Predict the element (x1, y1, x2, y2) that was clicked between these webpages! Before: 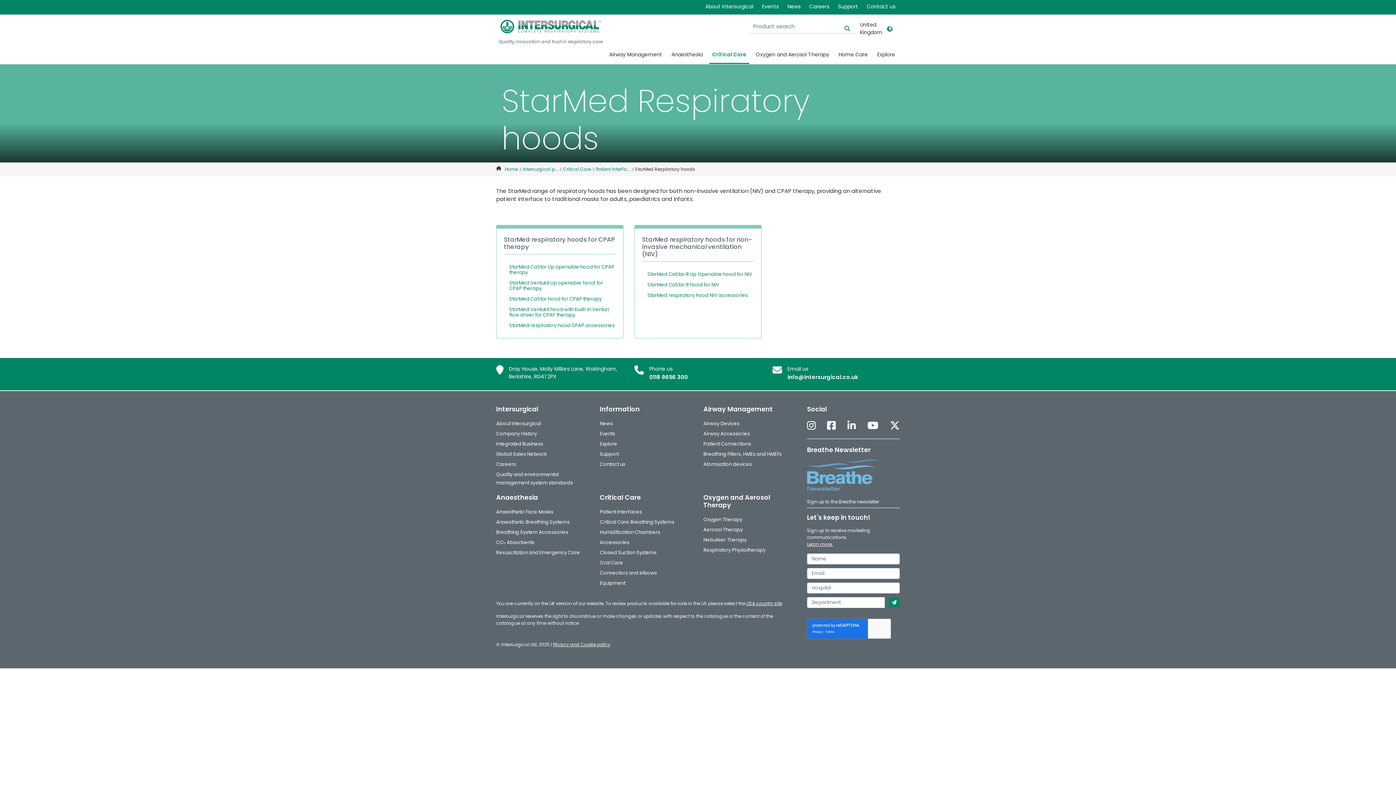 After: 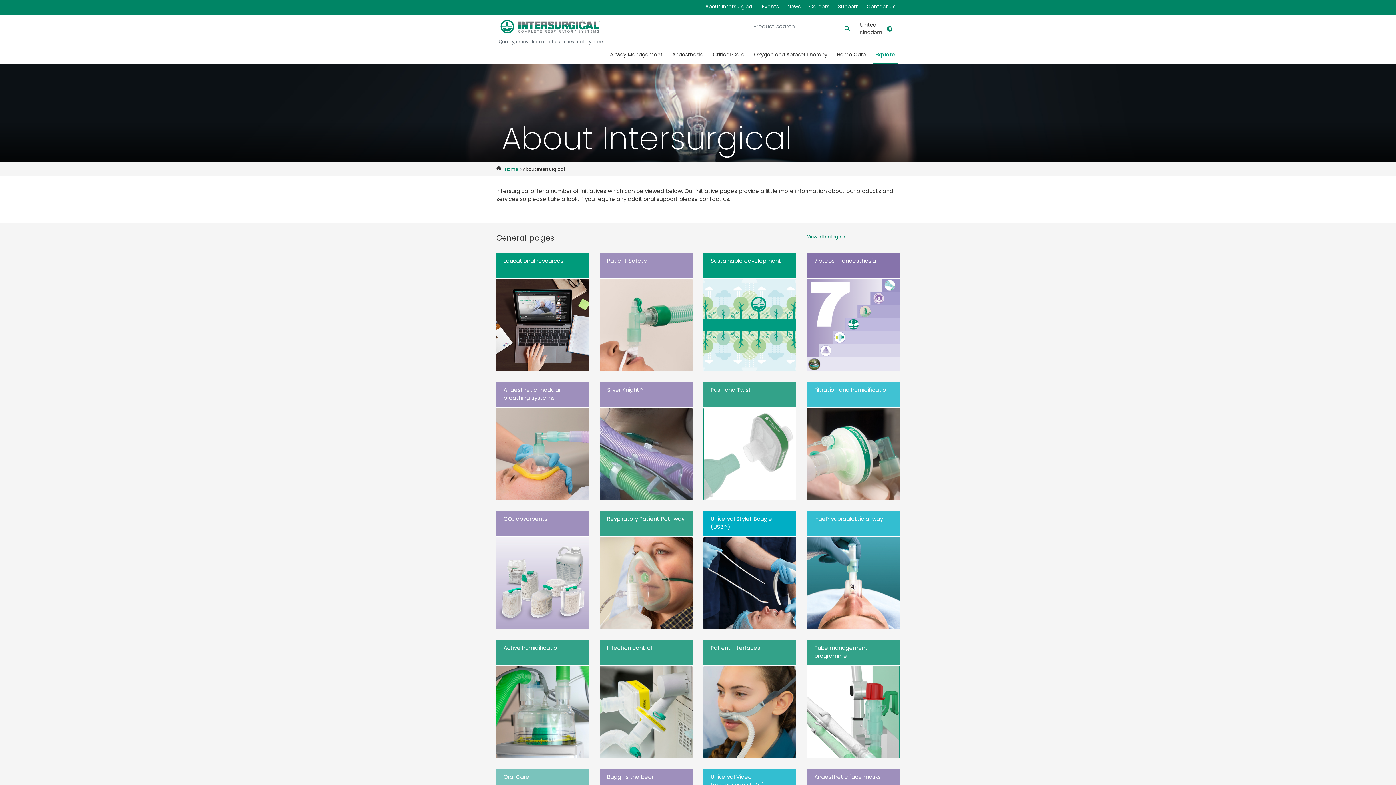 Action: bbox: (874, 45, 898, 64) label: Explore